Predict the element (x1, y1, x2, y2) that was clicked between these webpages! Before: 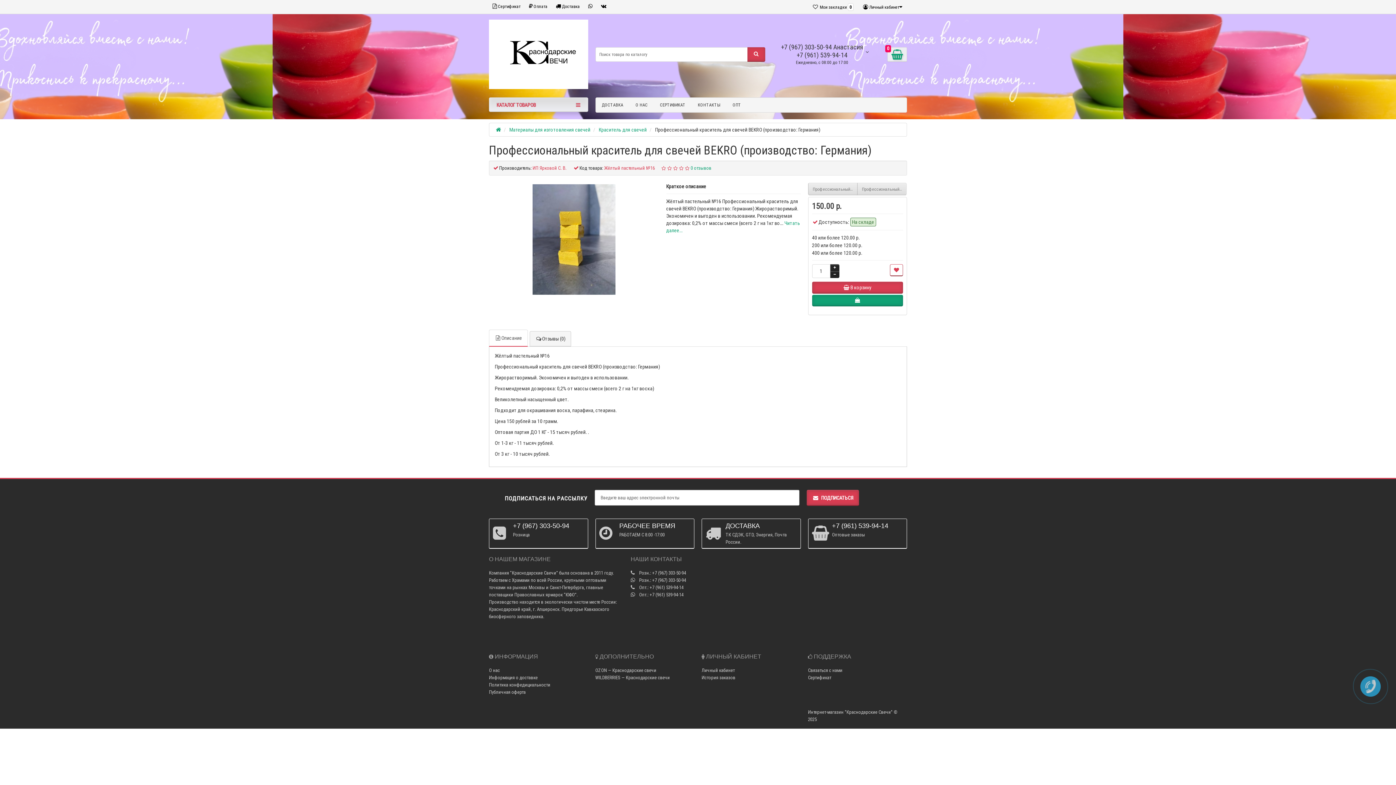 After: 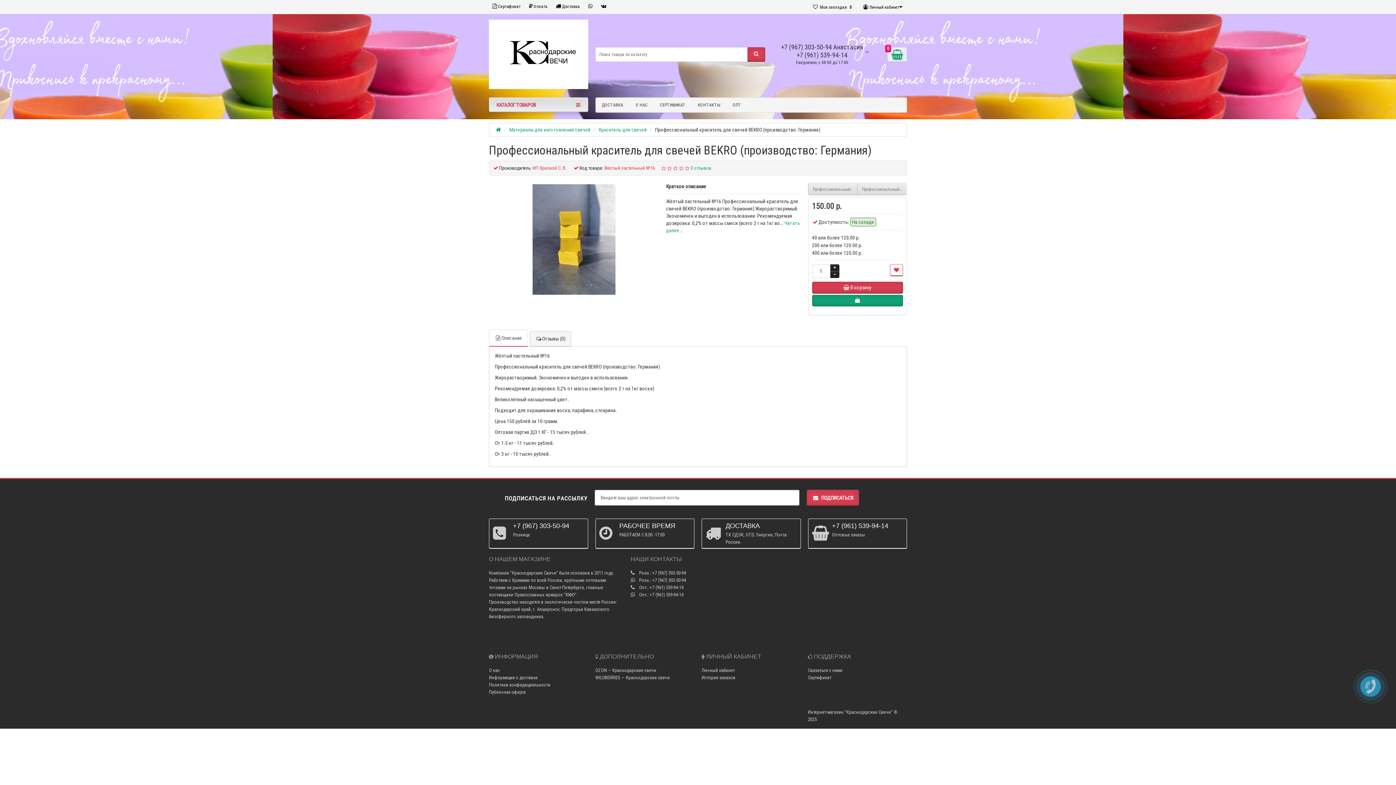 Action: bbox: (489, 329, 528, 346) label: Описание